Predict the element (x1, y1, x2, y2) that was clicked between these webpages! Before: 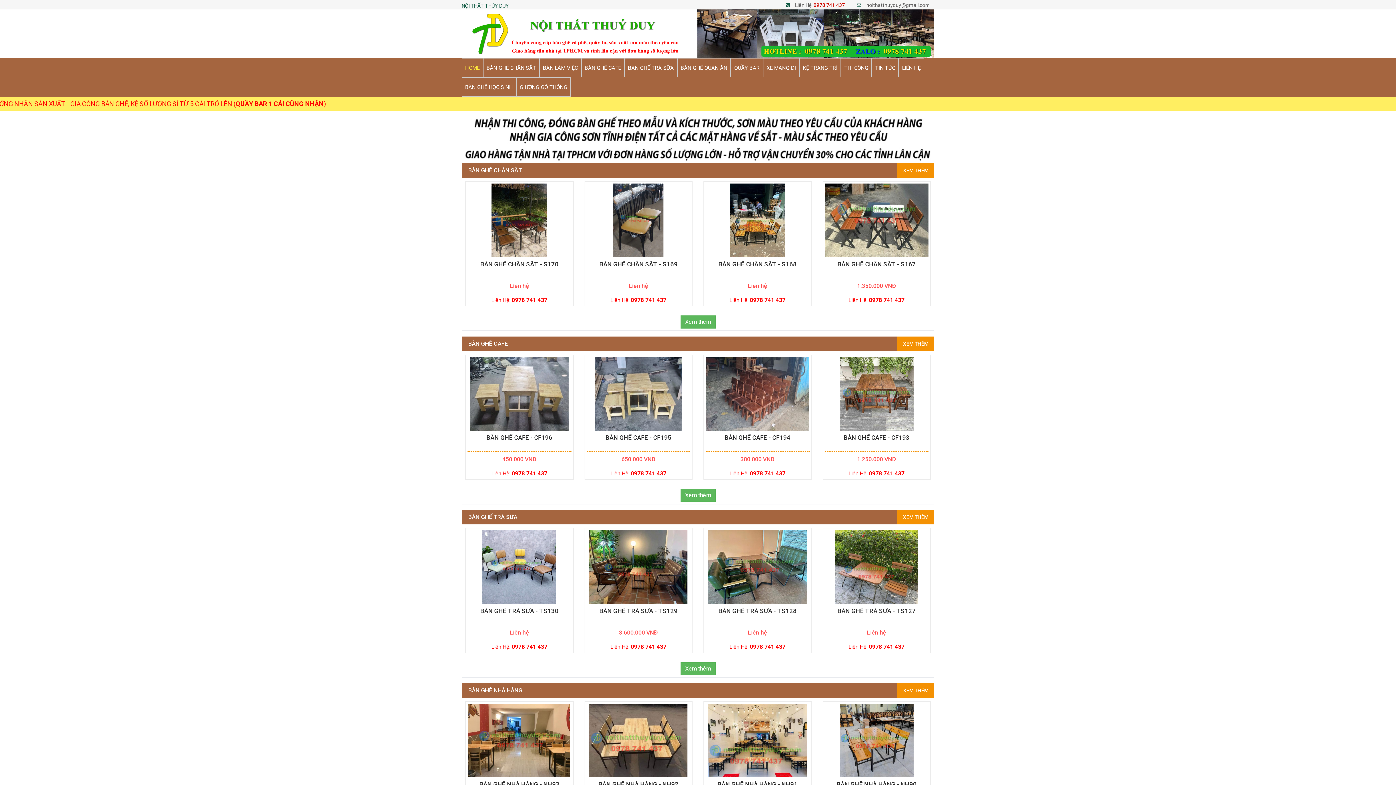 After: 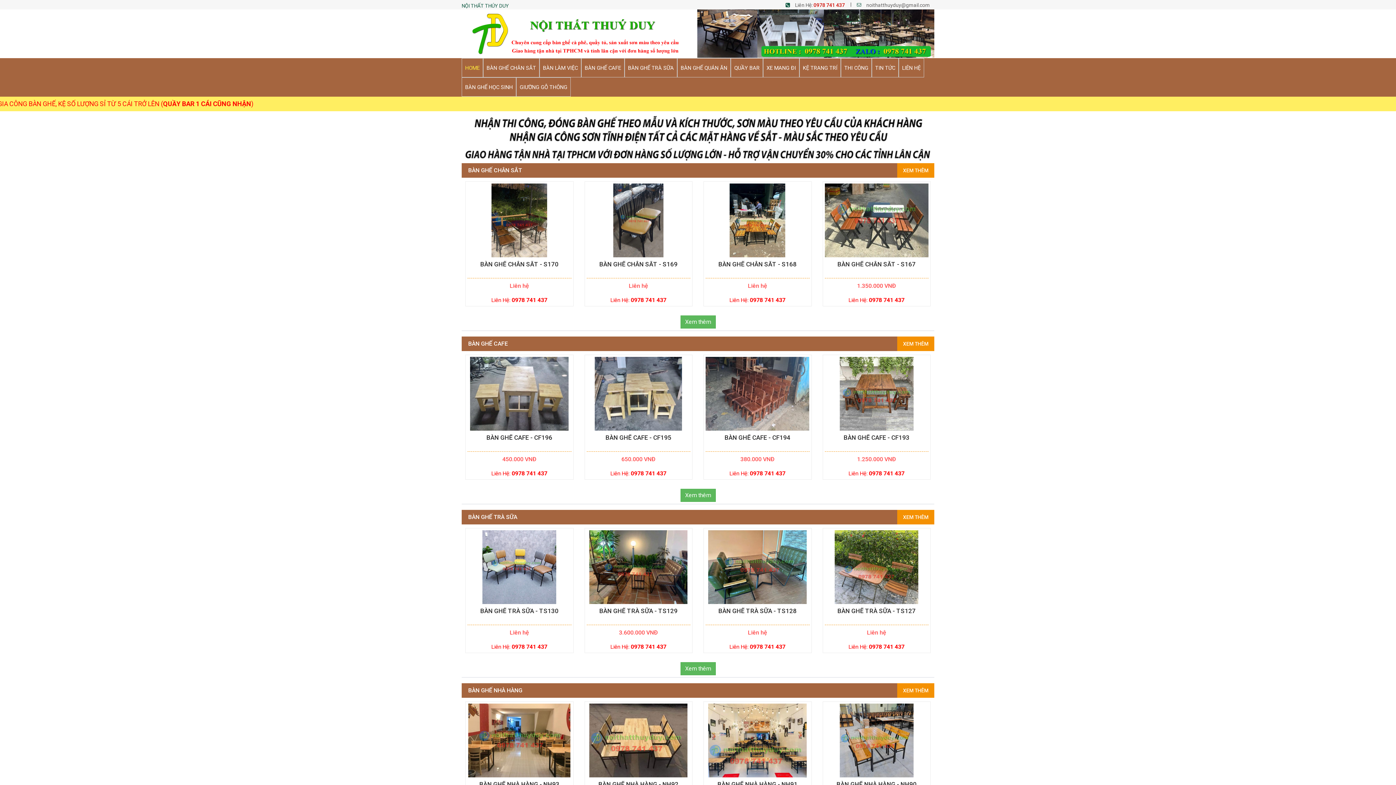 Action: bbox: (461, 58, 483, 77) label: HOME